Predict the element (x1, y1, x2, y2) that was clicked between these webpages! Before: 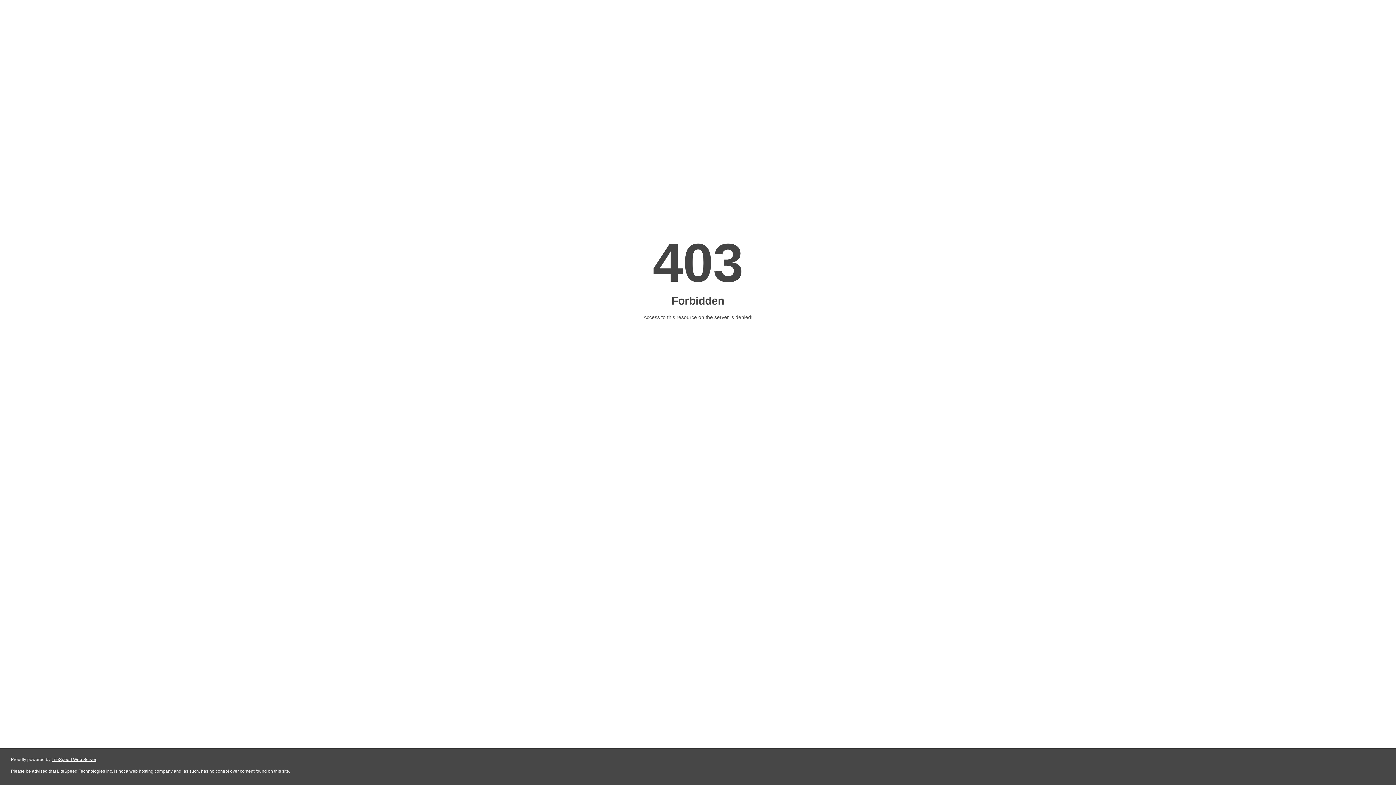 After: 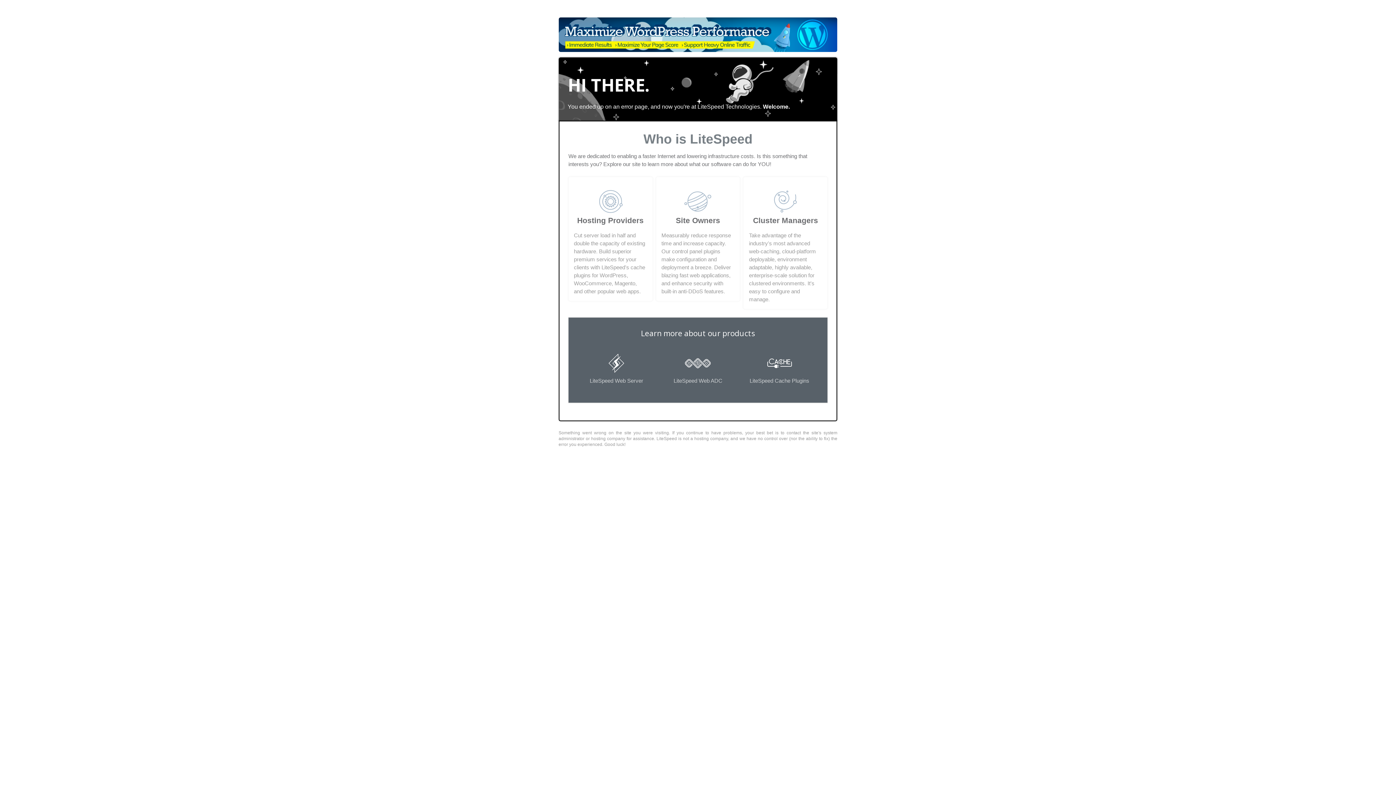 Action: label: LiteSpeed Web Server bbox: (51, 757, 96, 762)